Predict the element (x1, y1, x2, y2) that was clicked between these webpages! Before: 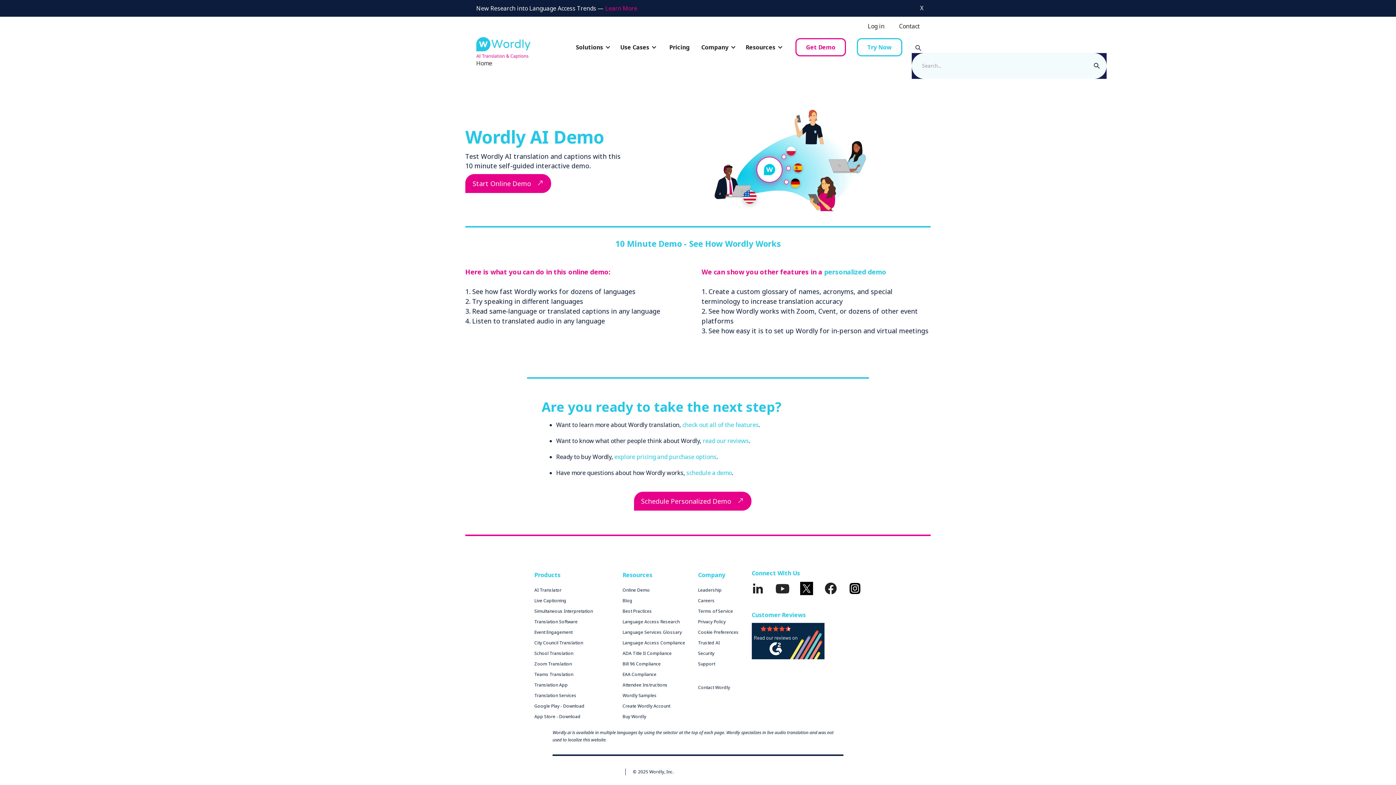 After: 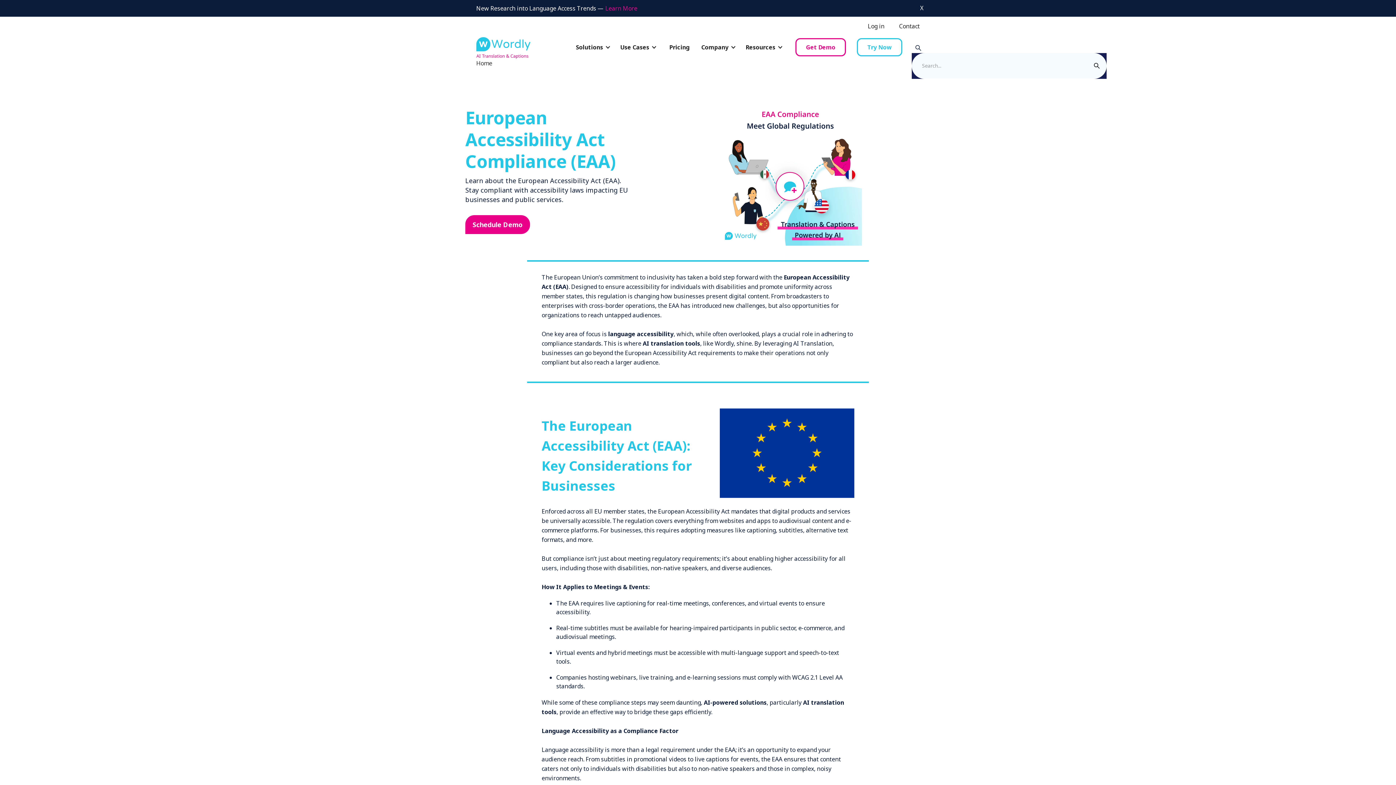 Action: bbox: (622, 671, 656, 677) label: EAA Compliance